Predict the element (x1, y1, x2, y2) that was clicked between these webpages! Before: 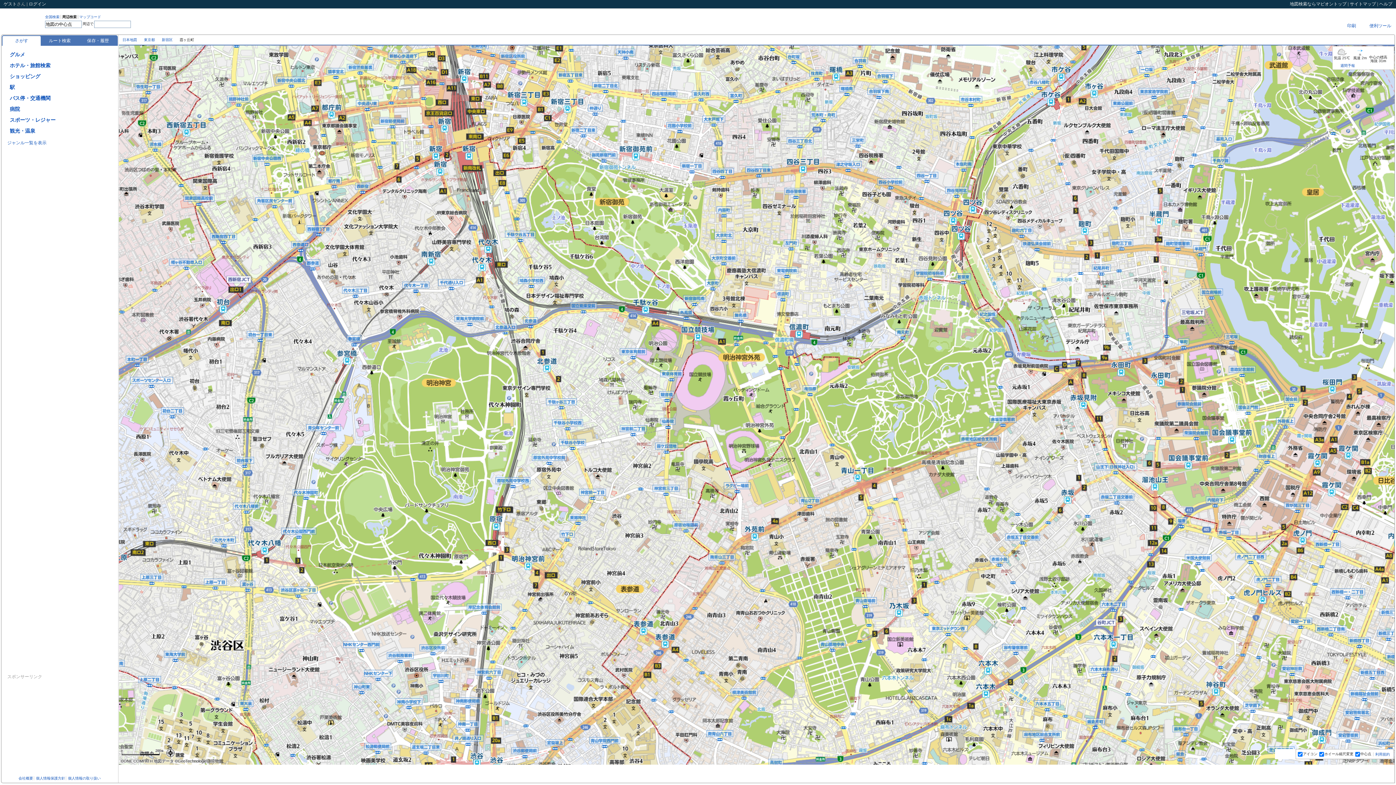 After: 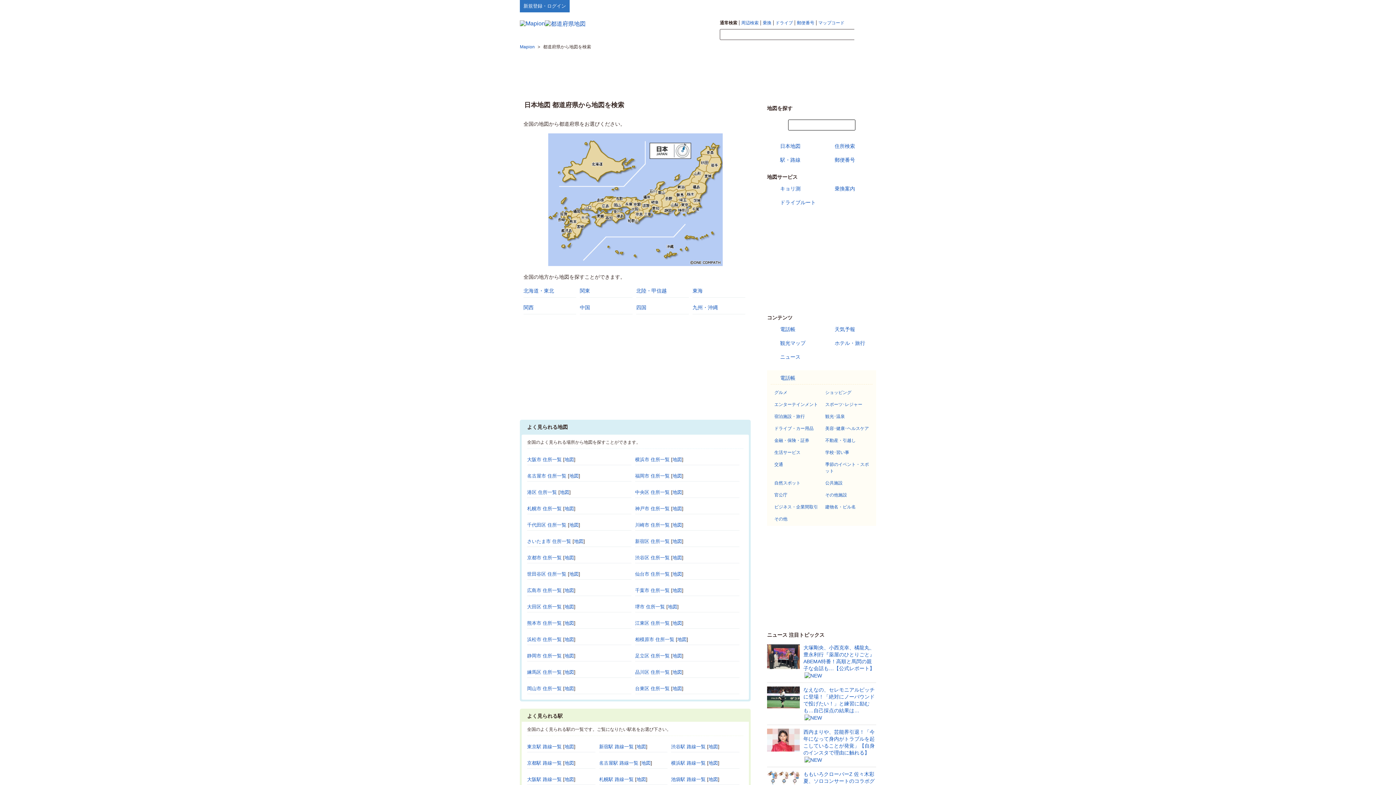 Action: bbox: (122, 37, 137, 41) label: 日本地図